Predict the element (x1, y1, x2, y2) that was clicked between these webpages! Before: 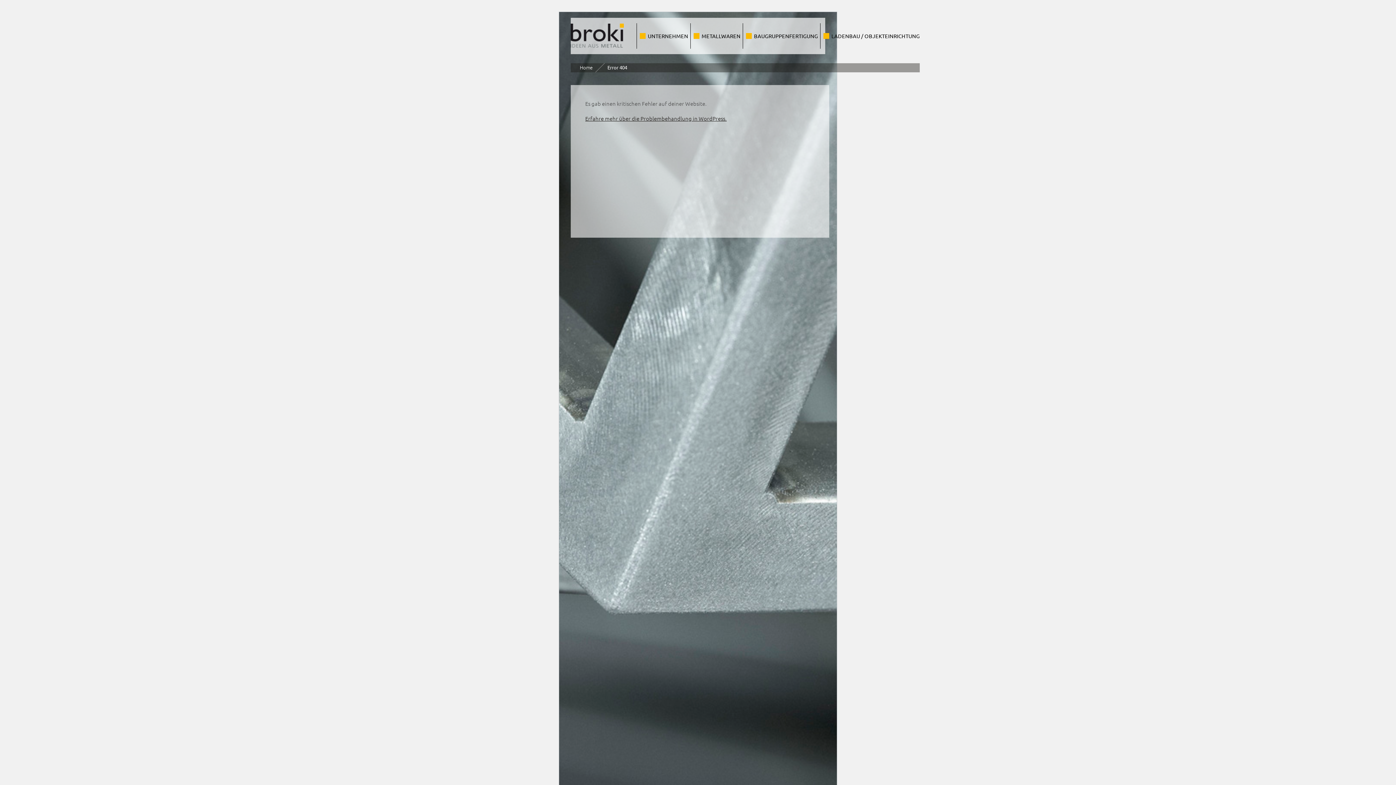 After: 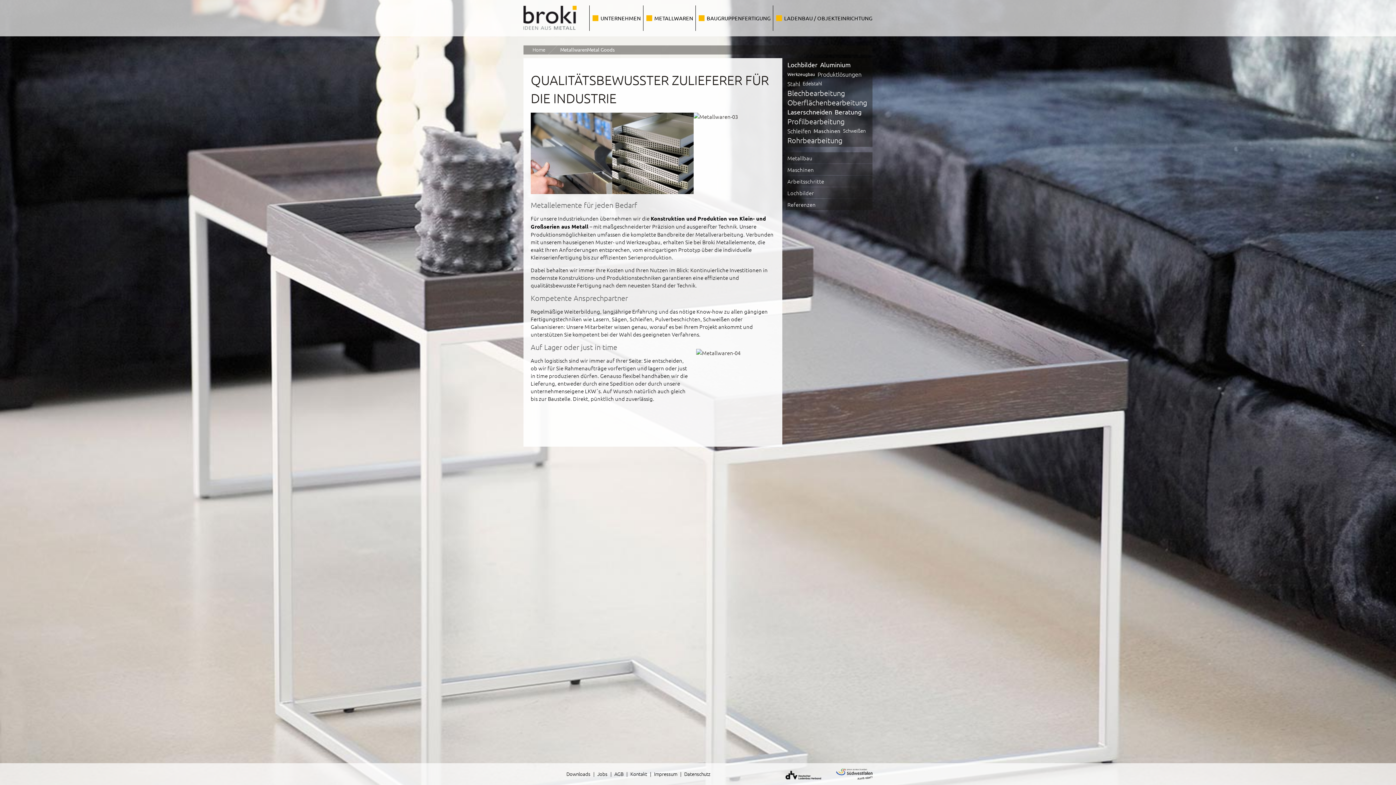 Action: bbox: (690, 23, 740, 48) label: METALLWAREN